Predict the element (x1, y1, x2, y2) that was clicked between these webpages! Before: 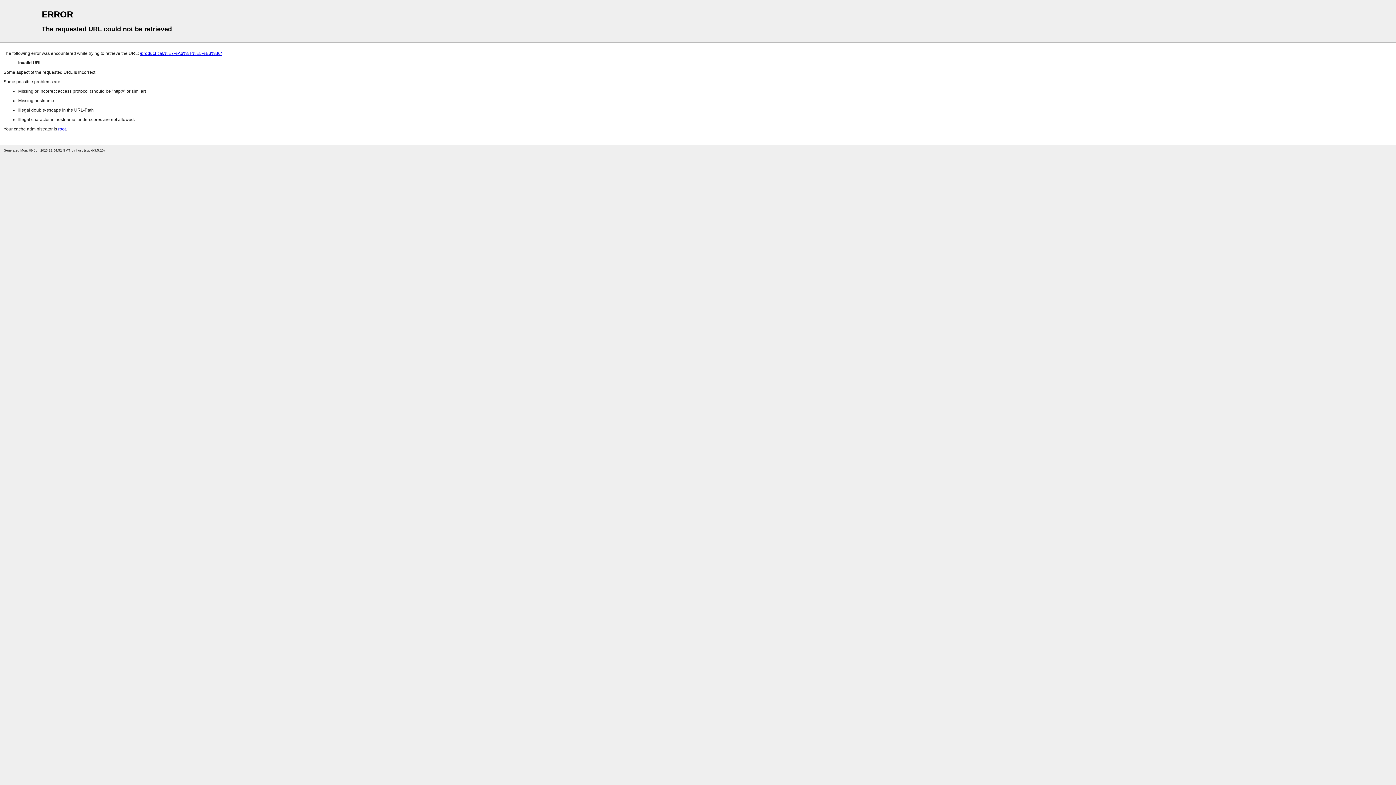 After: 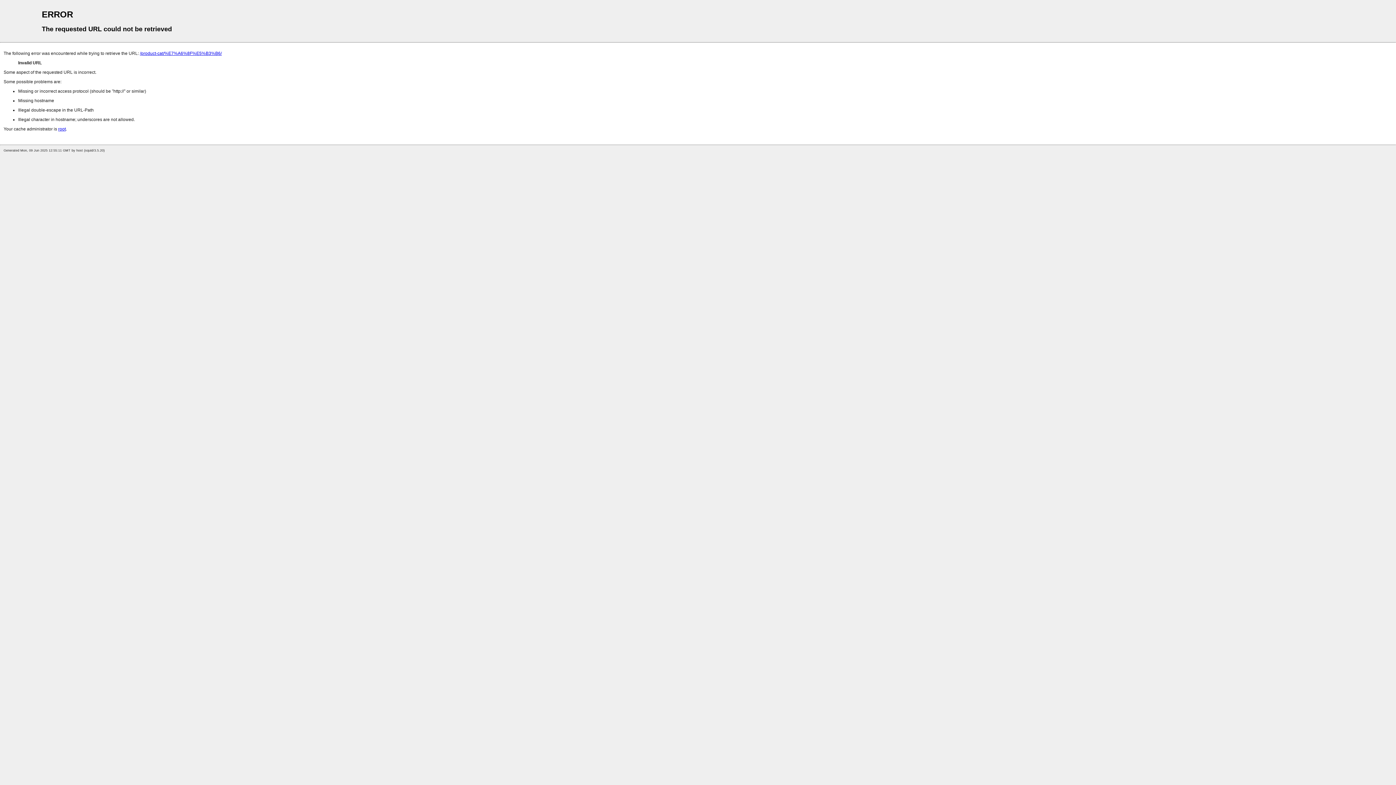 Action: label: /product-cat/%E7%A6%8F%E5%B3%B6/ bbox: (140, 50, 221, 56)